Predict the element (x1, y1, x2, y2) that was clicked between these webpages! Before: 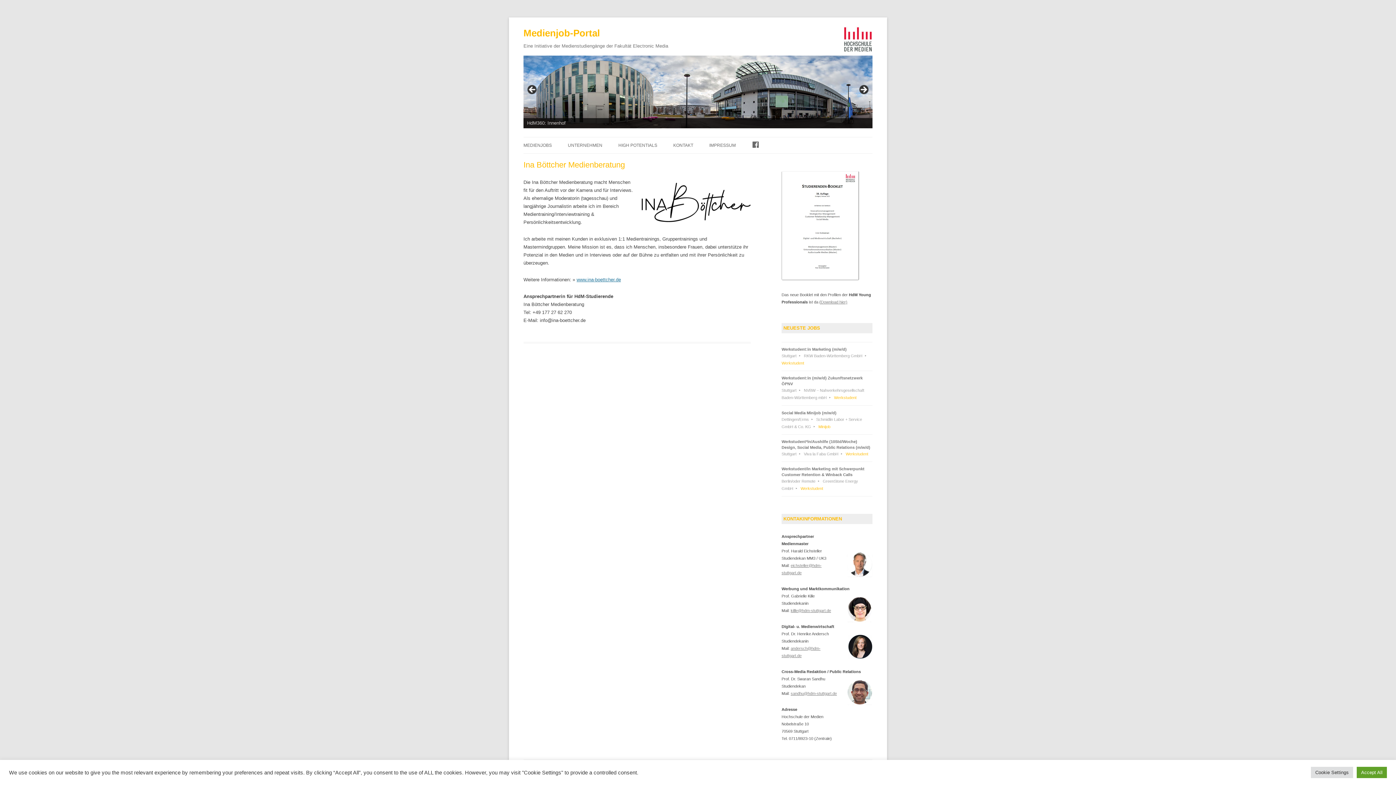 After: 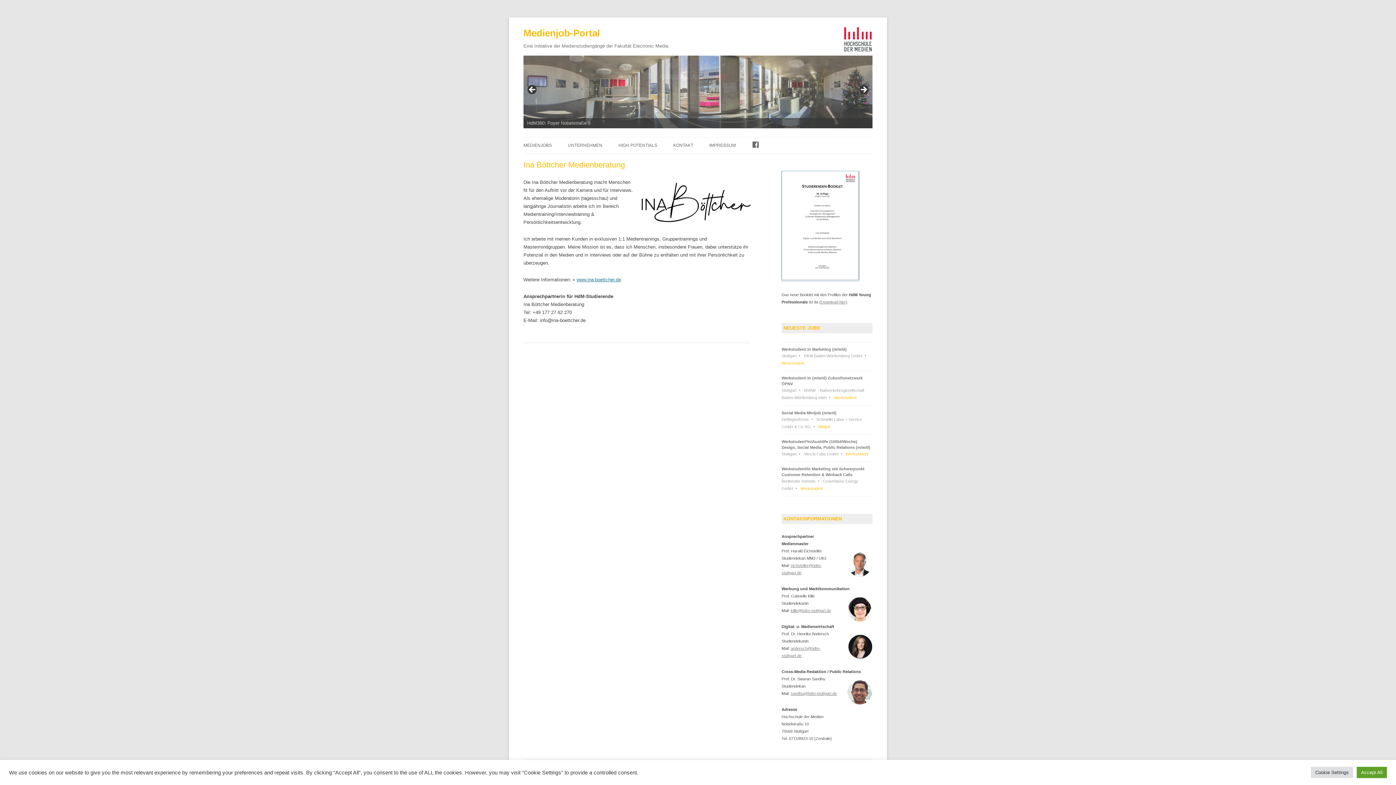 Action: bbox: (781, 276, 859, 280)